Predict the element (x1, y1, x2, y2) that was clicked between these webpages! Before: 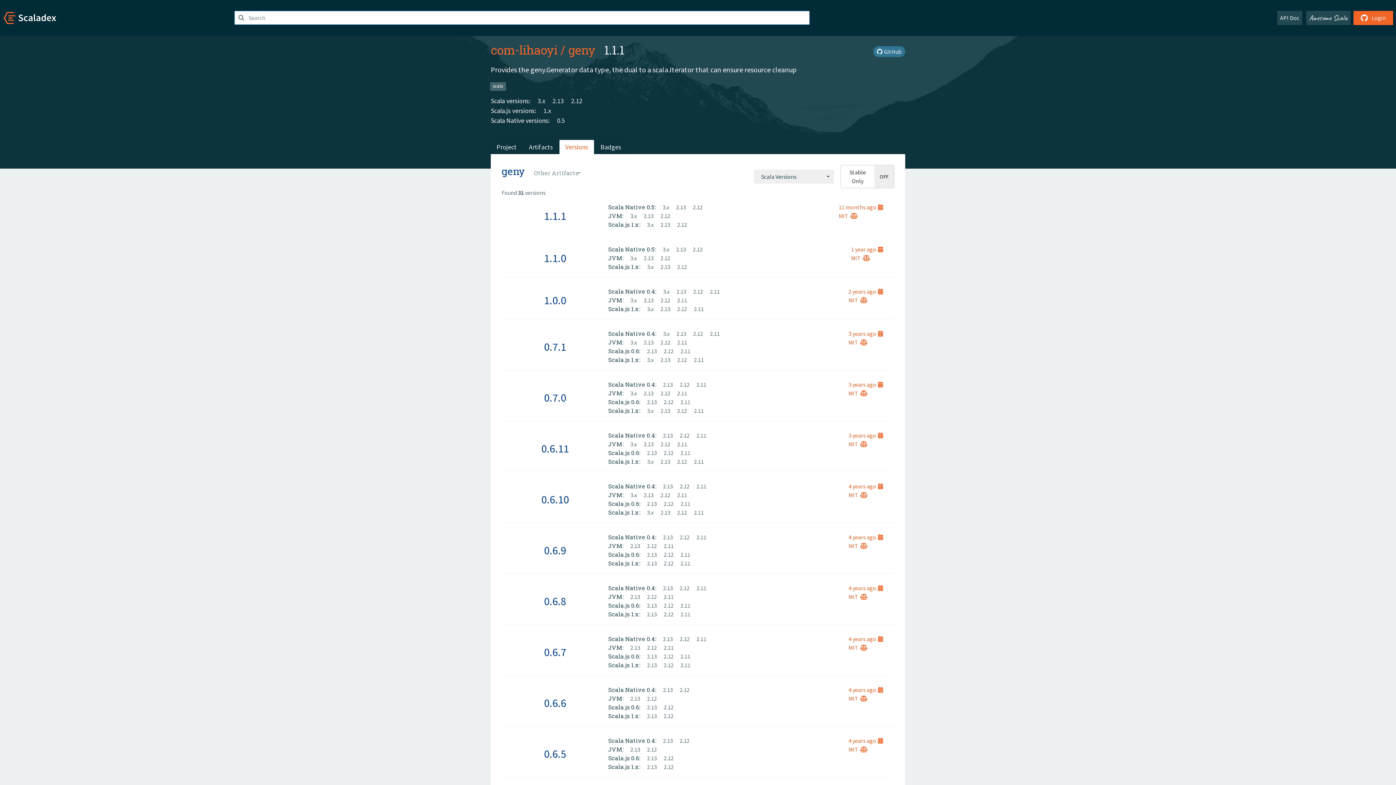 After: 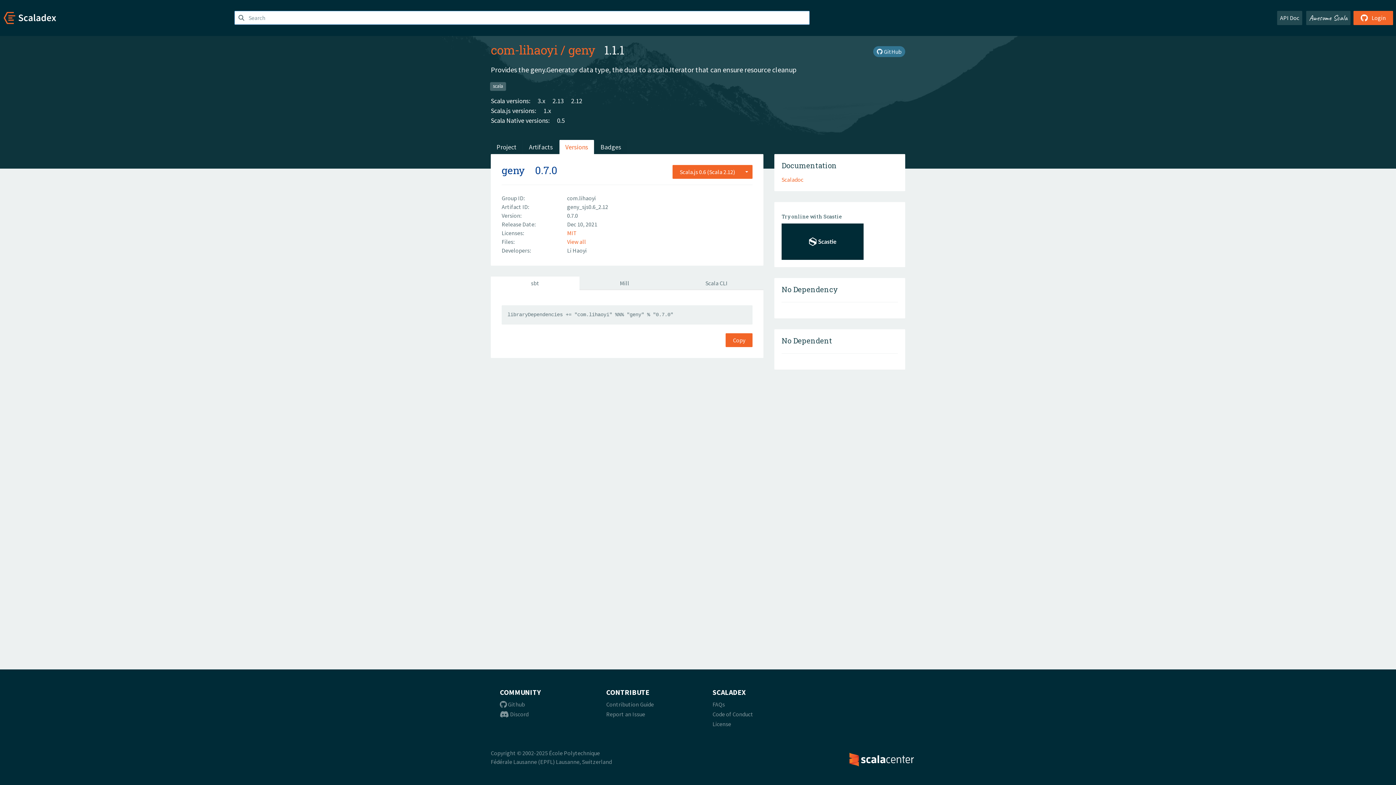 Action: label: 2.12 bbox: (658, 397, 673, 406)